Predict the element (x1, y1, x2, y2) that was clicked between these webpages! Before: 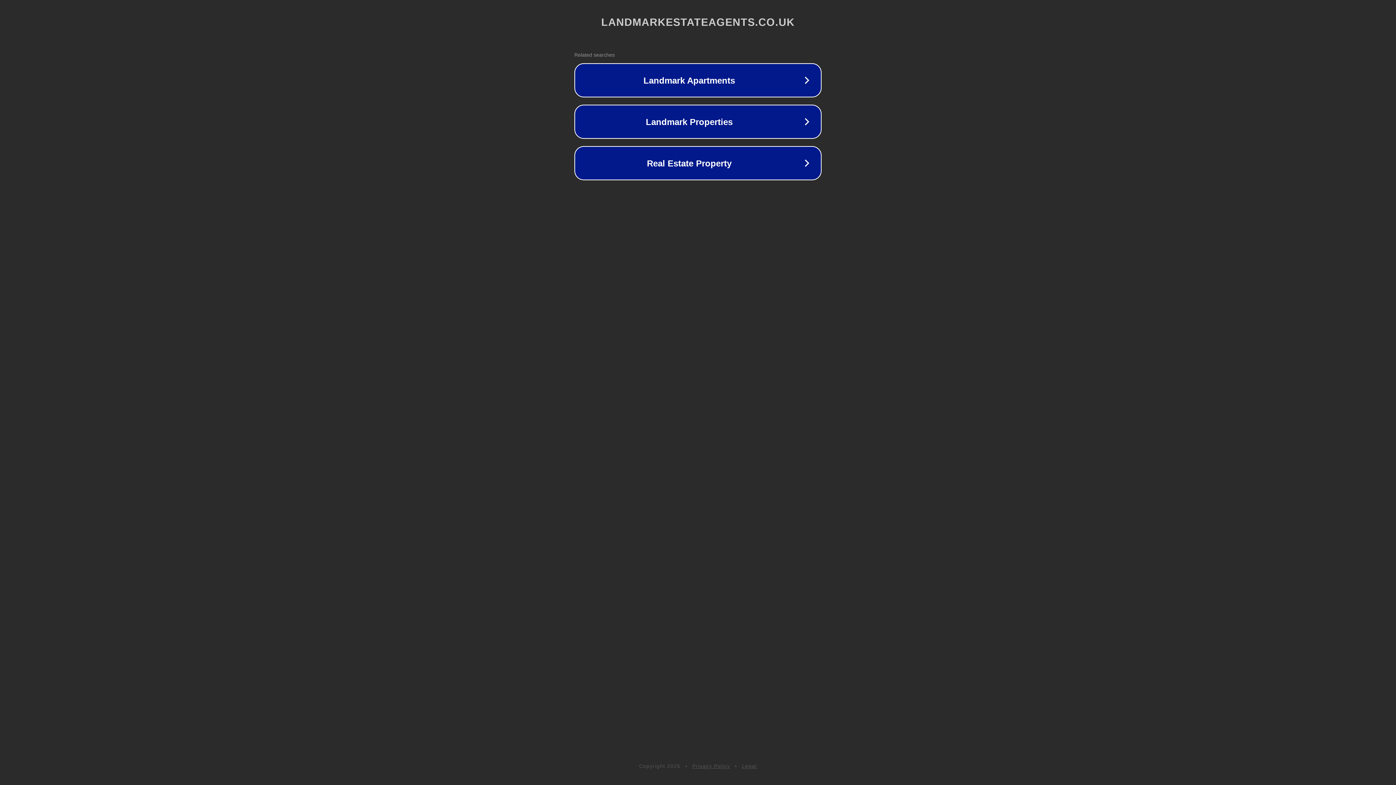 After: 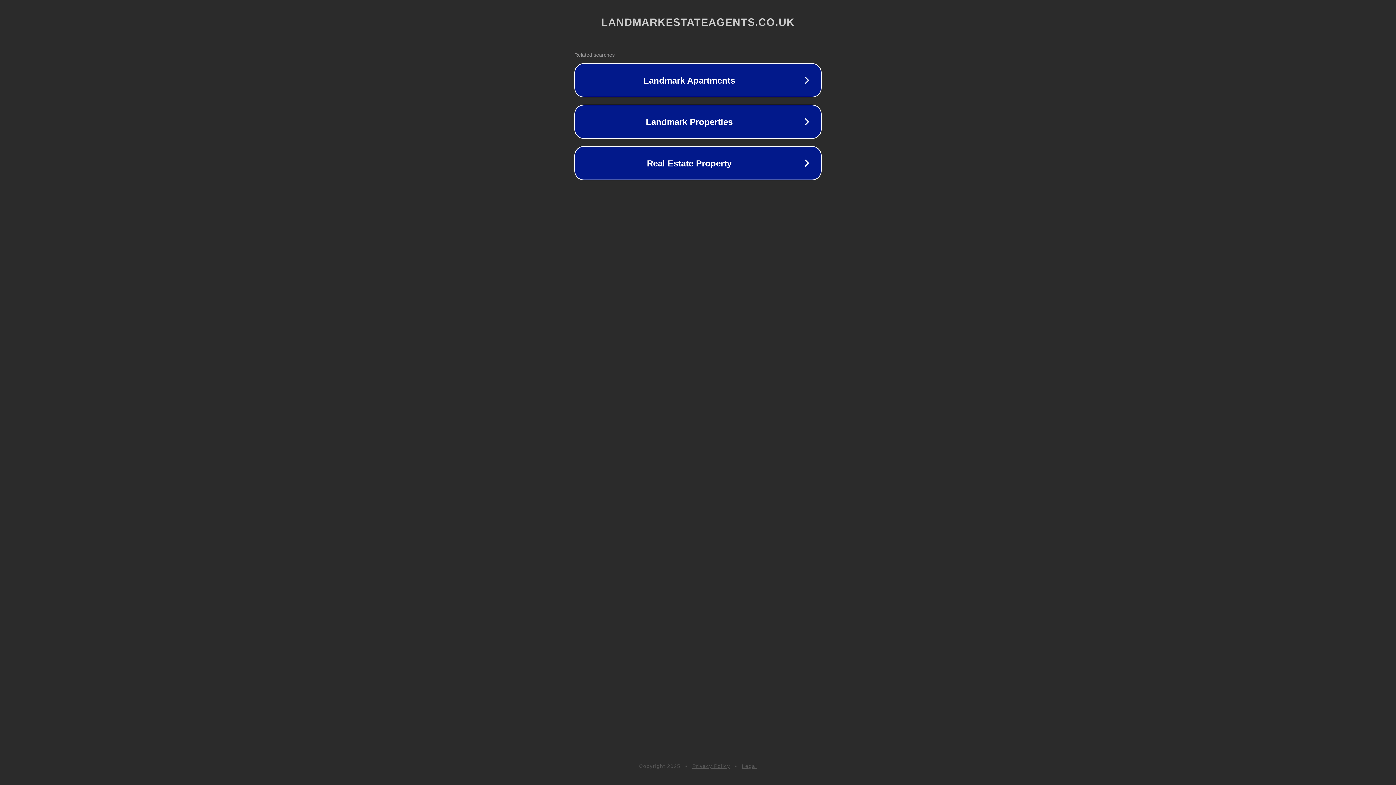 Action: bbox: (692, 763, 730, 769) label: Privacy Policy